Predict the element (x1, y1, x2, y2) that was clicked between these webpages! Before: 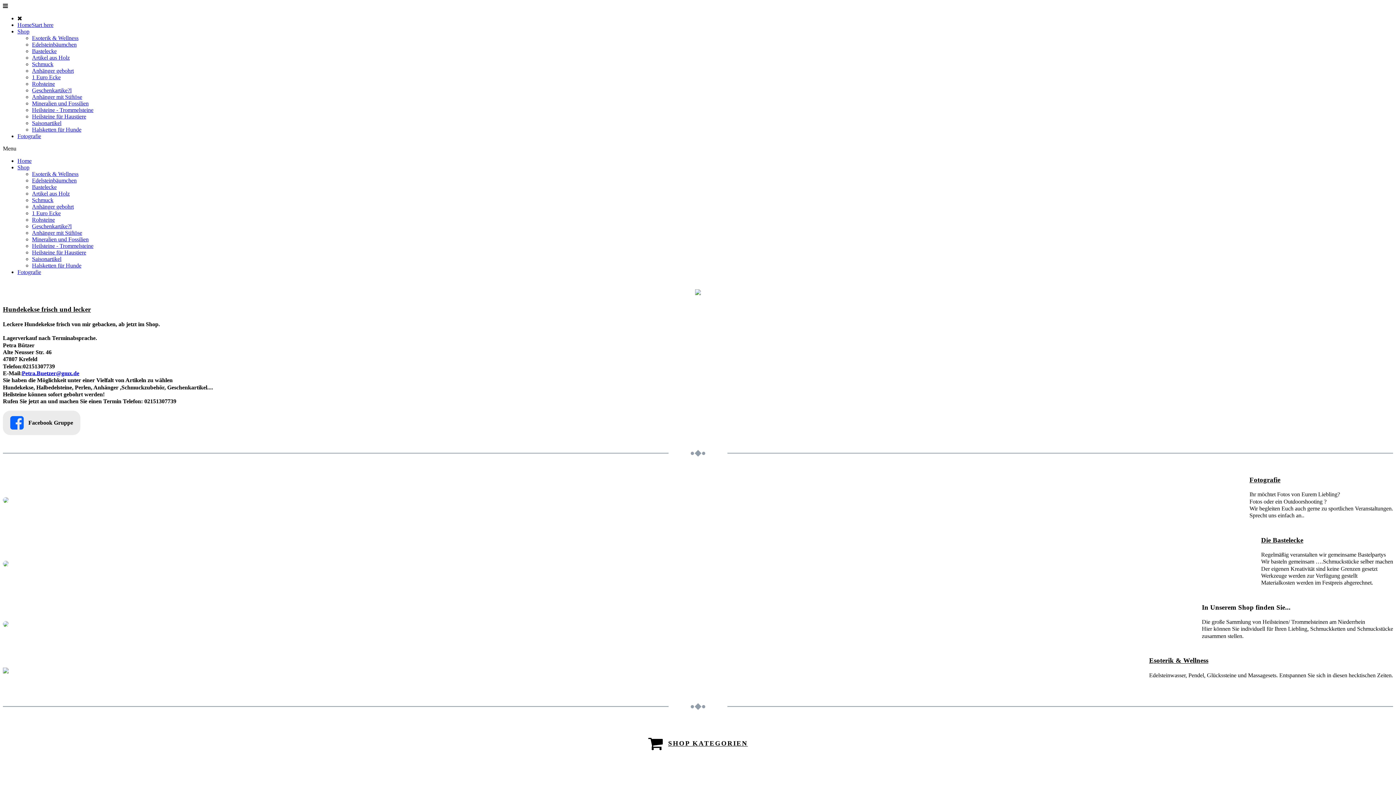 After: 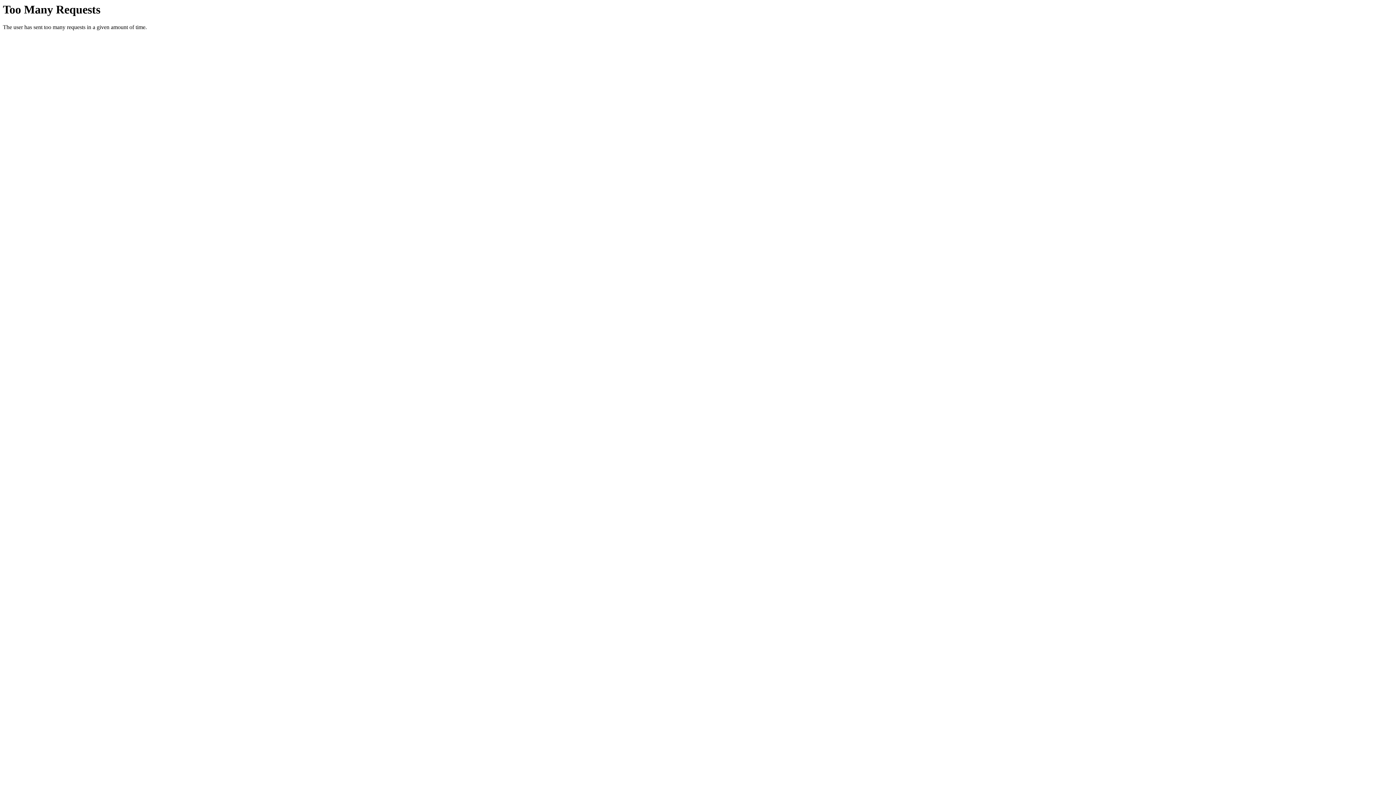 Action: bbox: (2, 621, 1196, 627)